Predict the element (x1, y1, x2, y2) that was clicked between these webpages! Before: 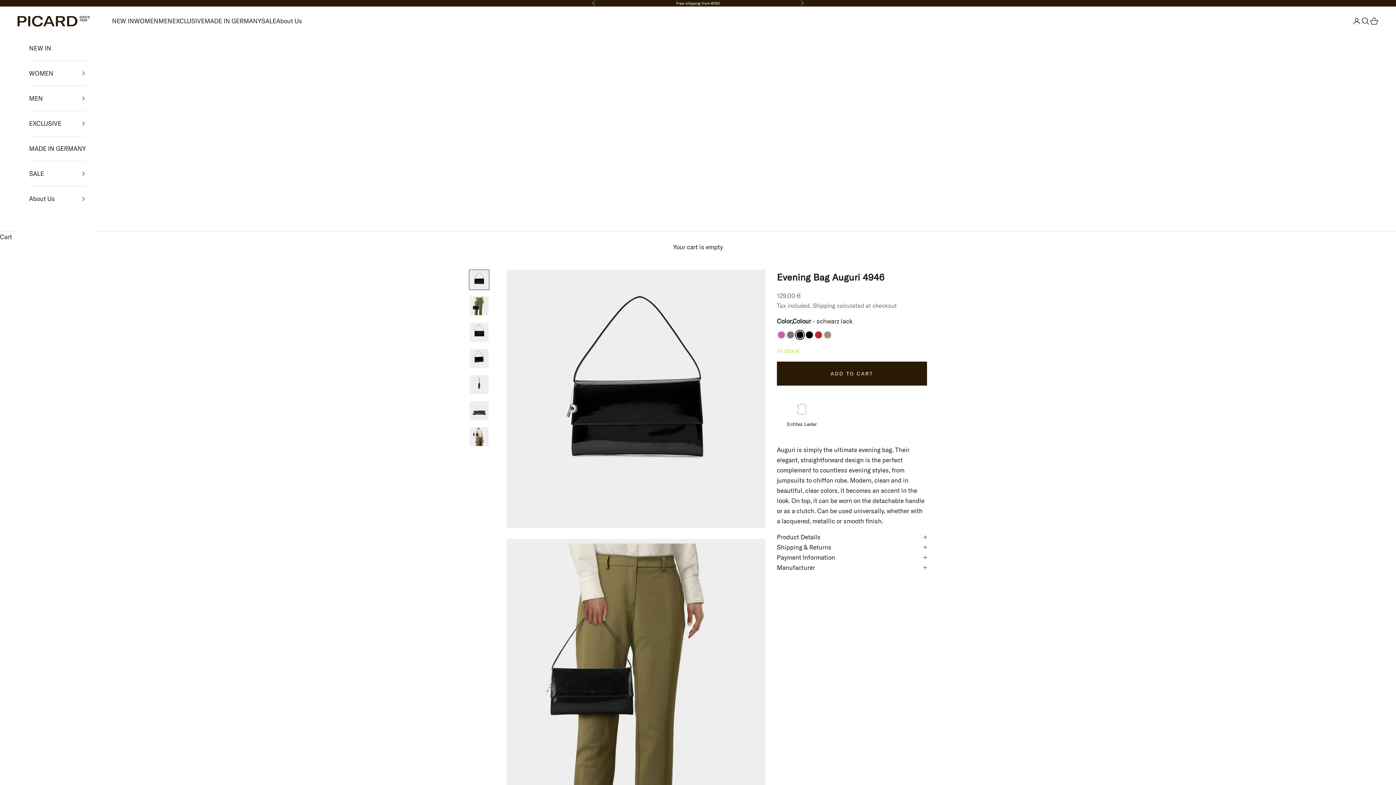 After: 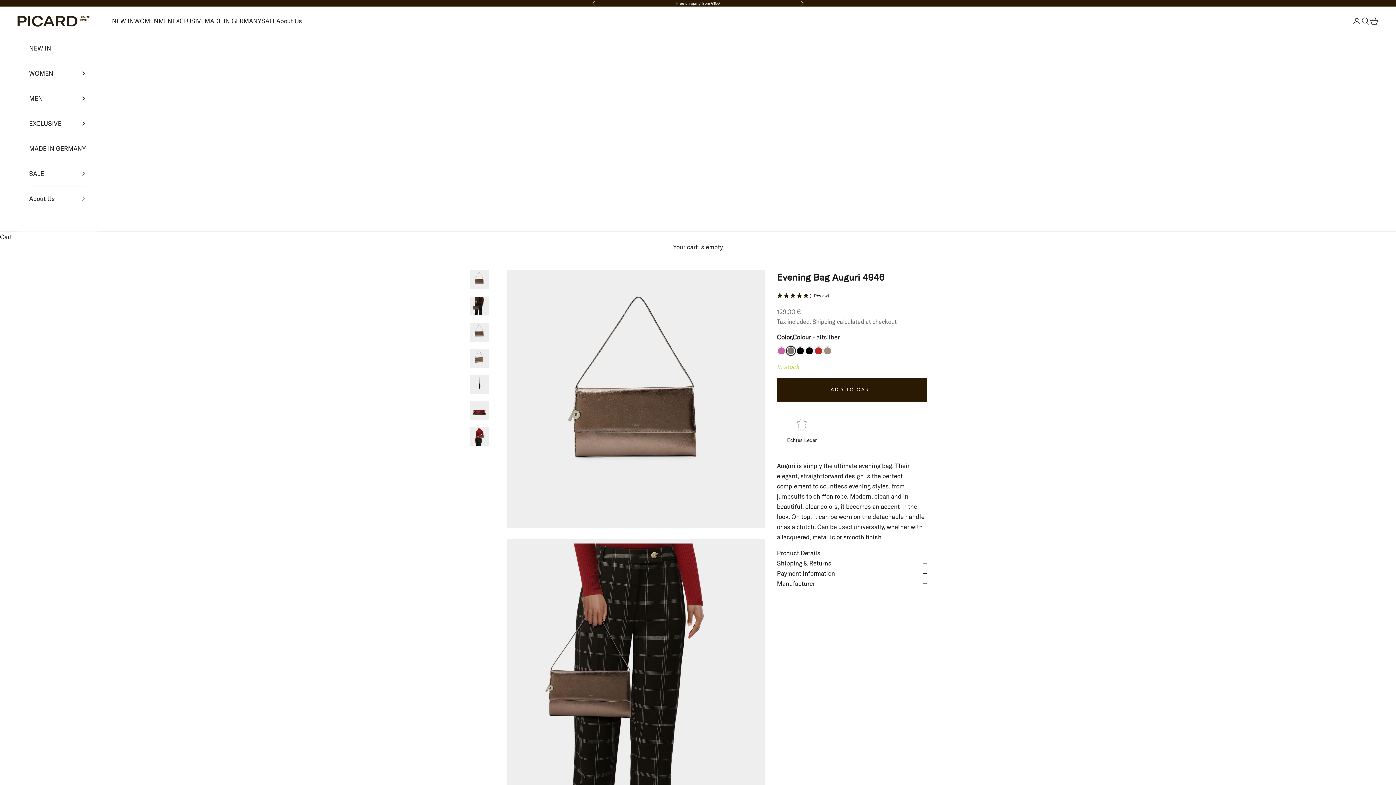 Action: bbox: (786, 331, 794, 339)